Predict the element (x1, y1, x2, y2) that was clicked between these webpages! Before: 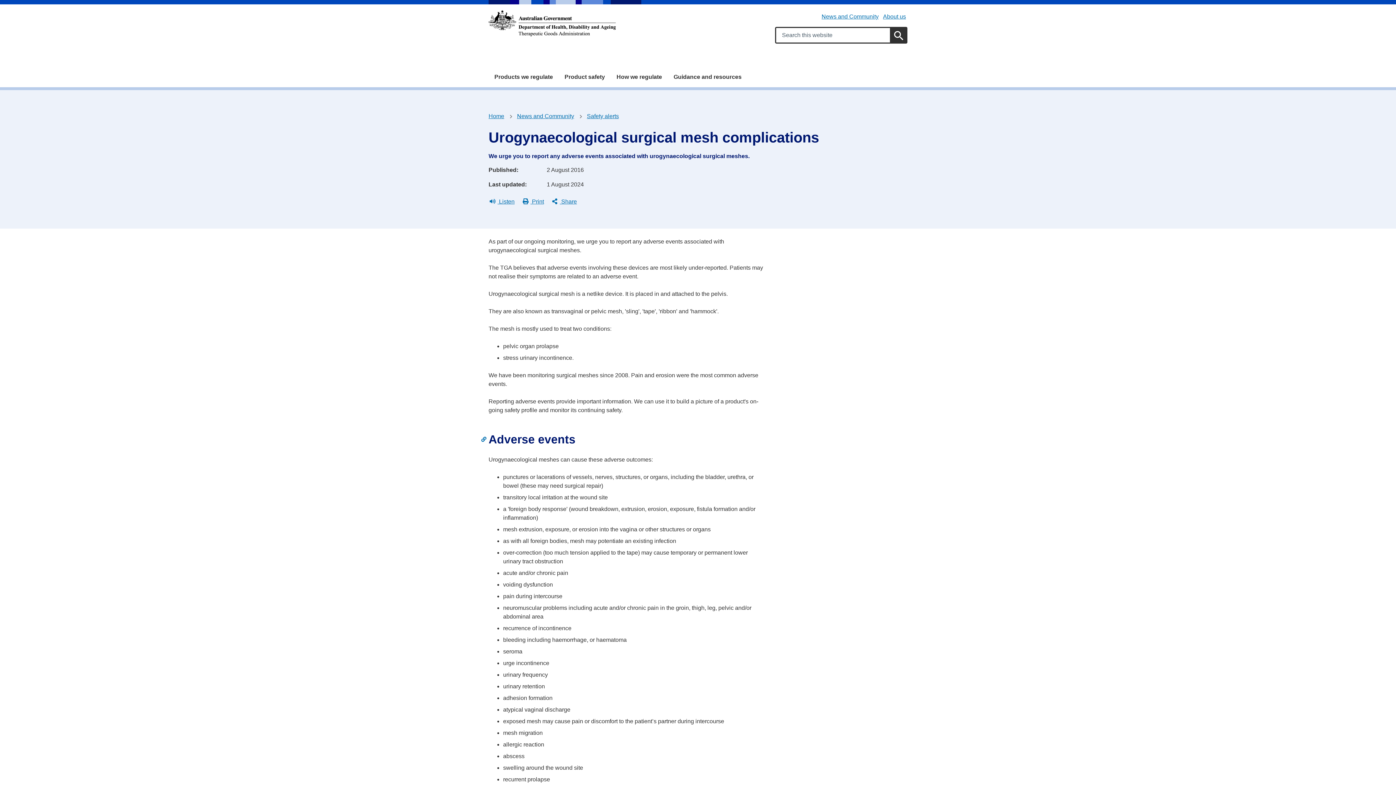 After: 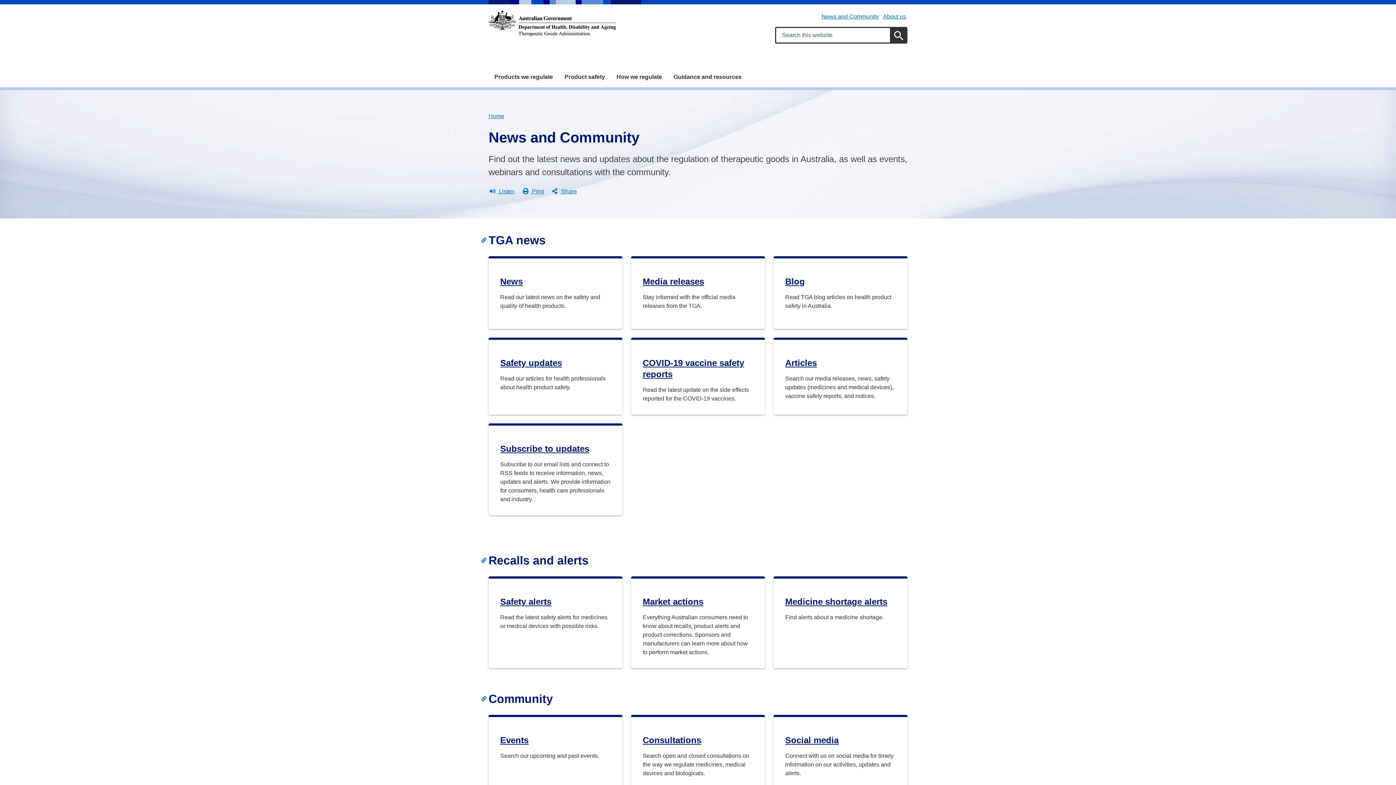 Action: label: News and Community bbox: (821, 13, 878, 19)